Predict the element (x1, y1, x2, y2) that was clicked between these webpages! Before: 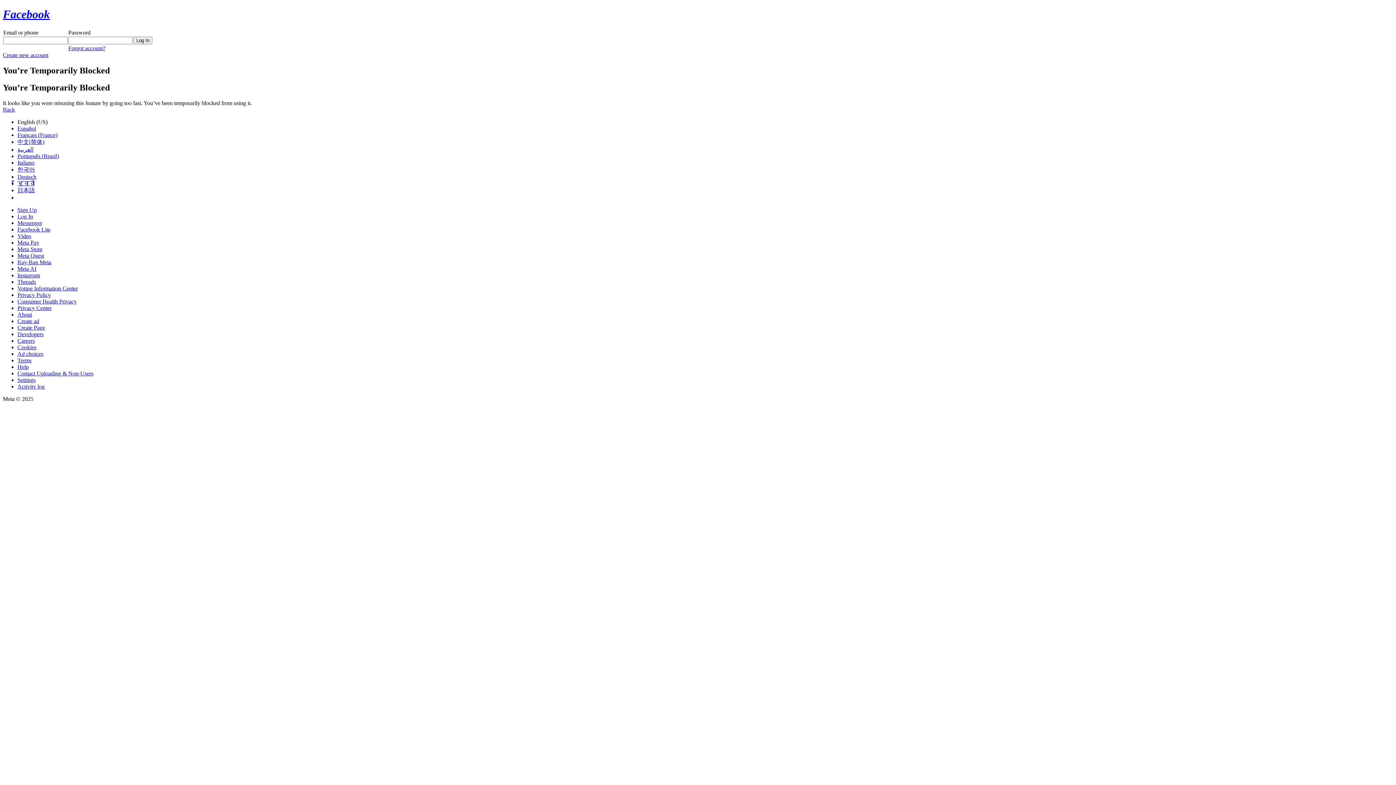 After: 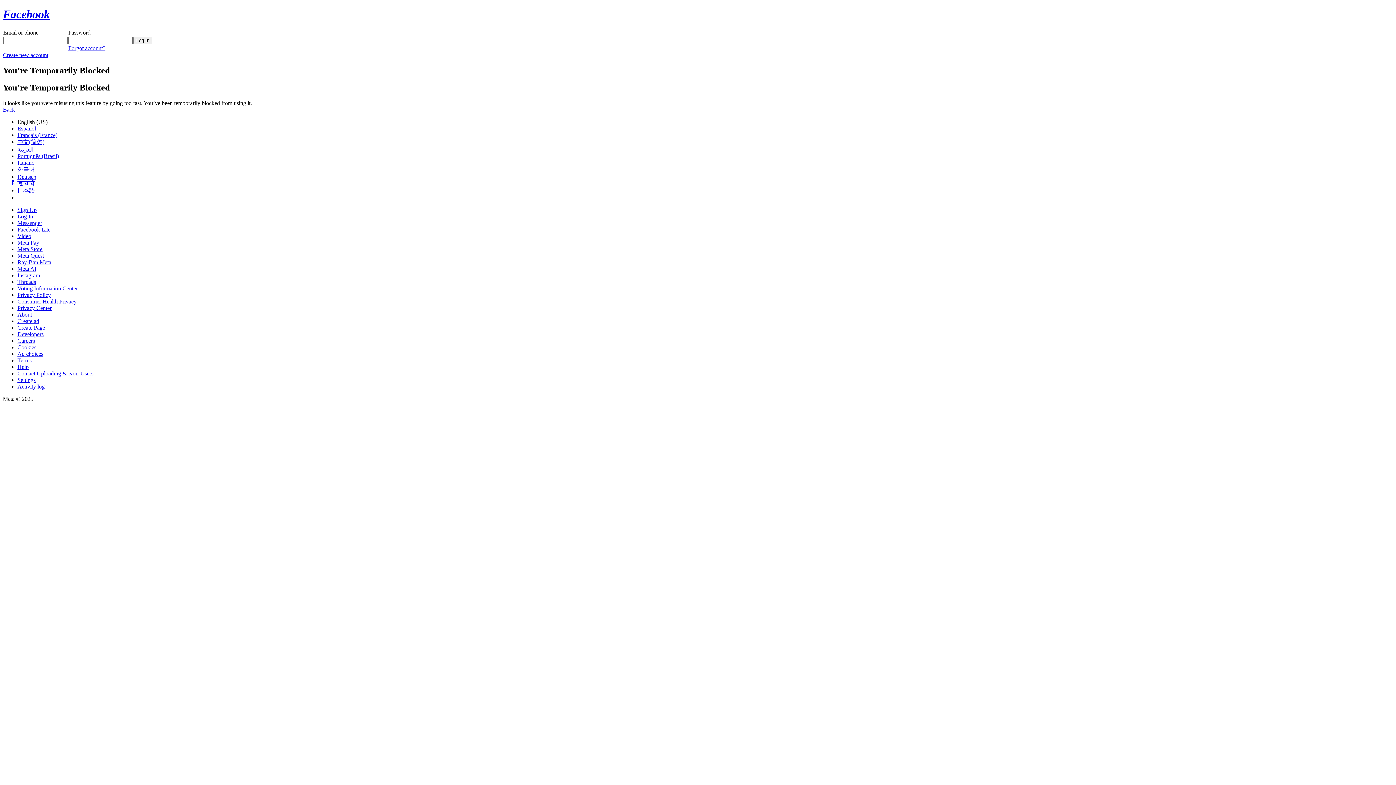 Action: label: Meta Pay bbox: (17, 239, 39, 245)